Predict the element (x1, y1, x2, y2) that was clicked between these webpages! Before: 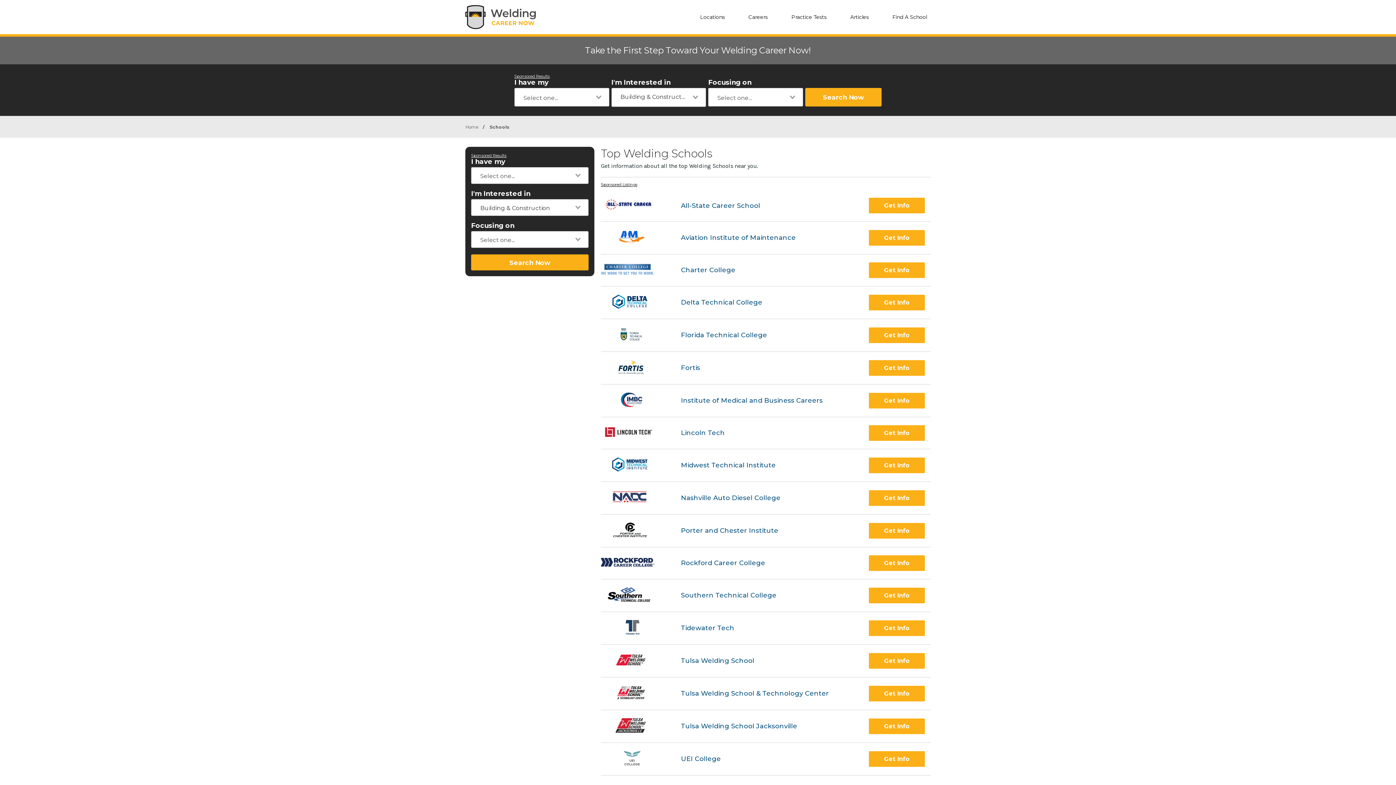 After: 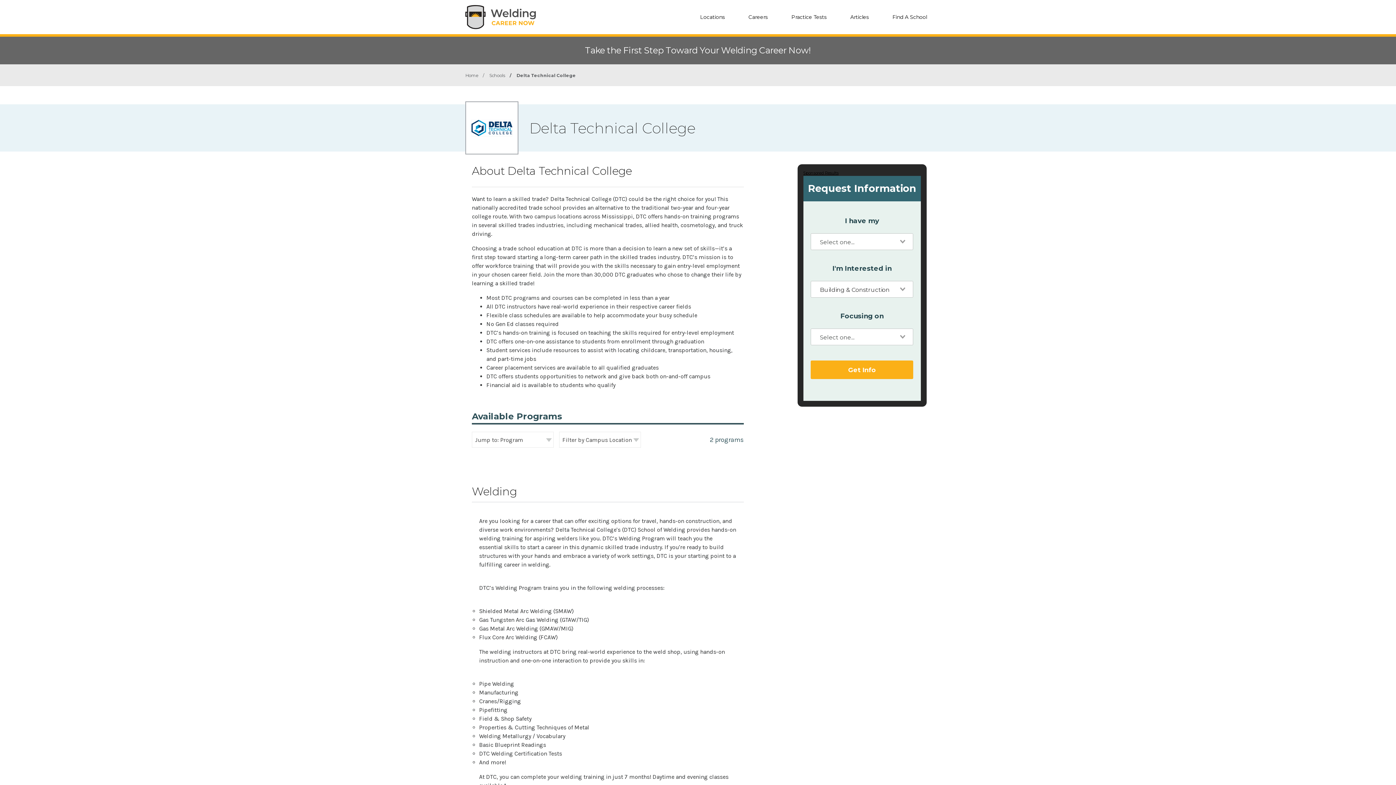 Action: bbox: (681, 298, 762, 306) label: Delta Technical College